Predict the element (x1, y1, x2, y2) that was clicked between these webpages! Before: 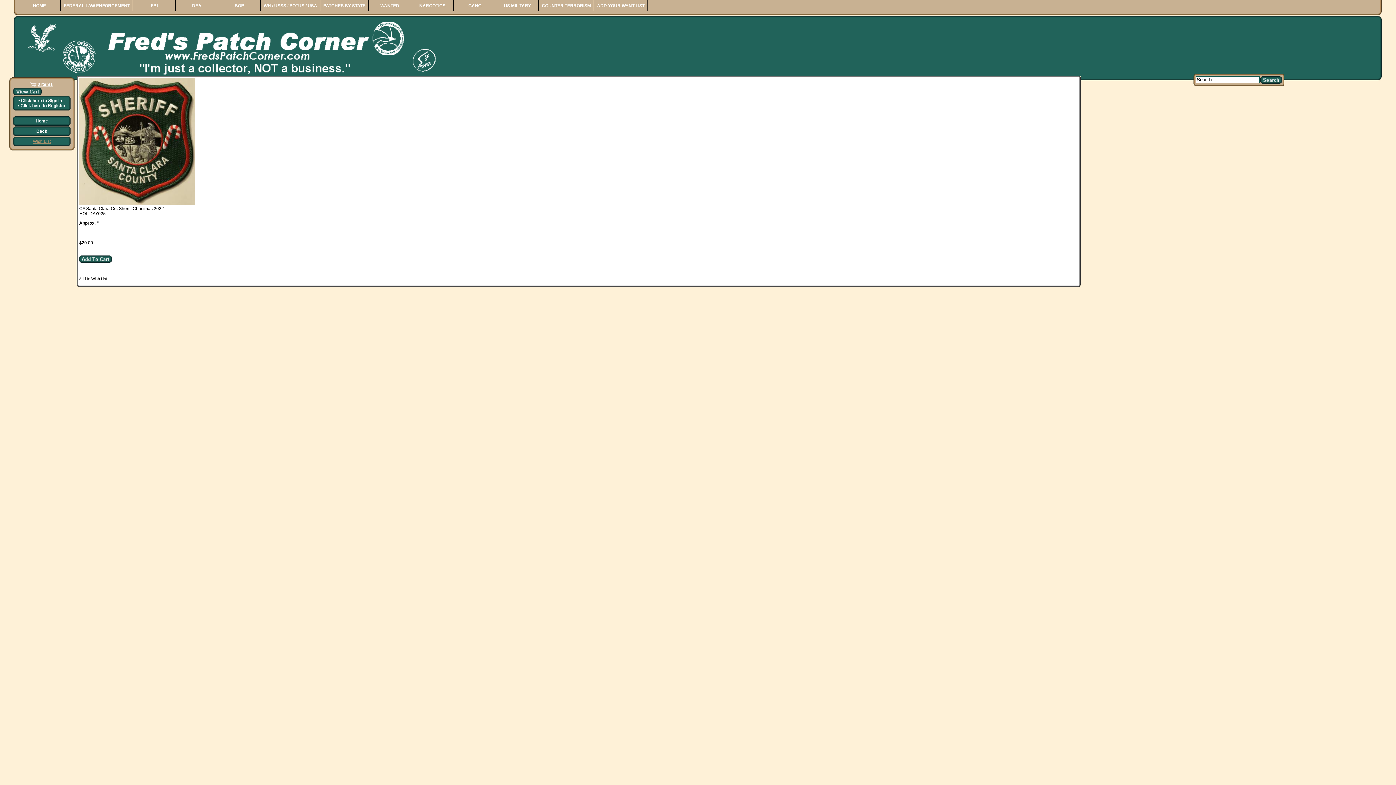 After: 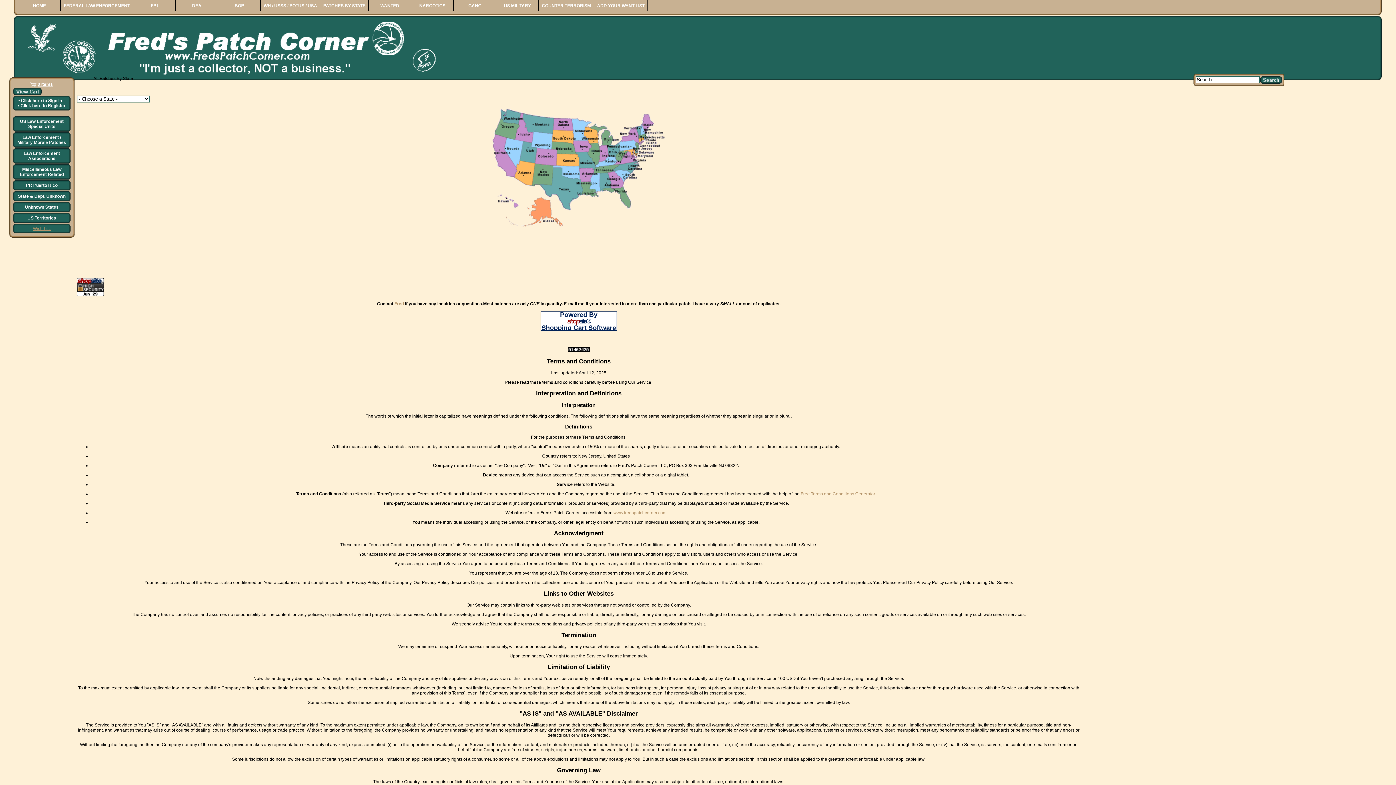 Action: label: PATCHES BY STATE bbox: (320, 0, 368, 11)